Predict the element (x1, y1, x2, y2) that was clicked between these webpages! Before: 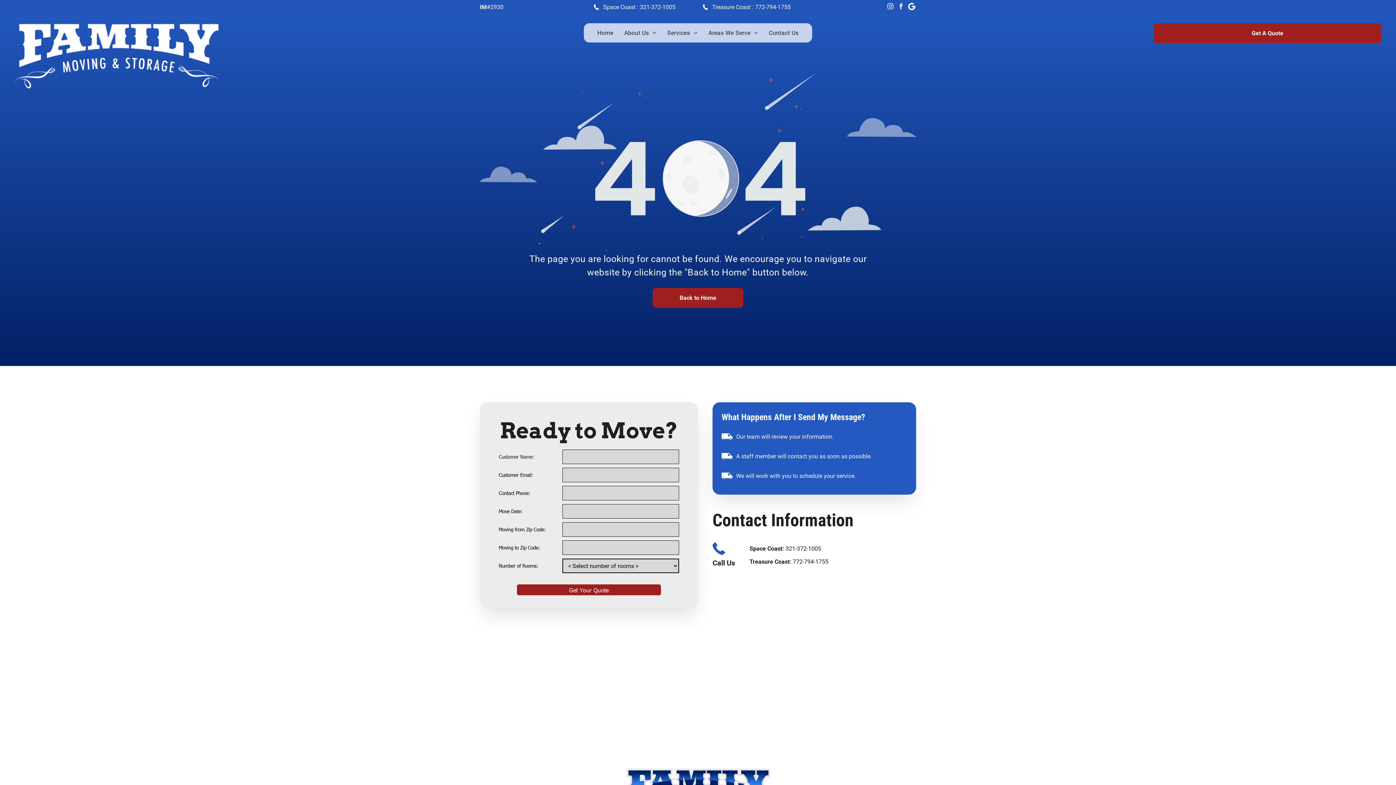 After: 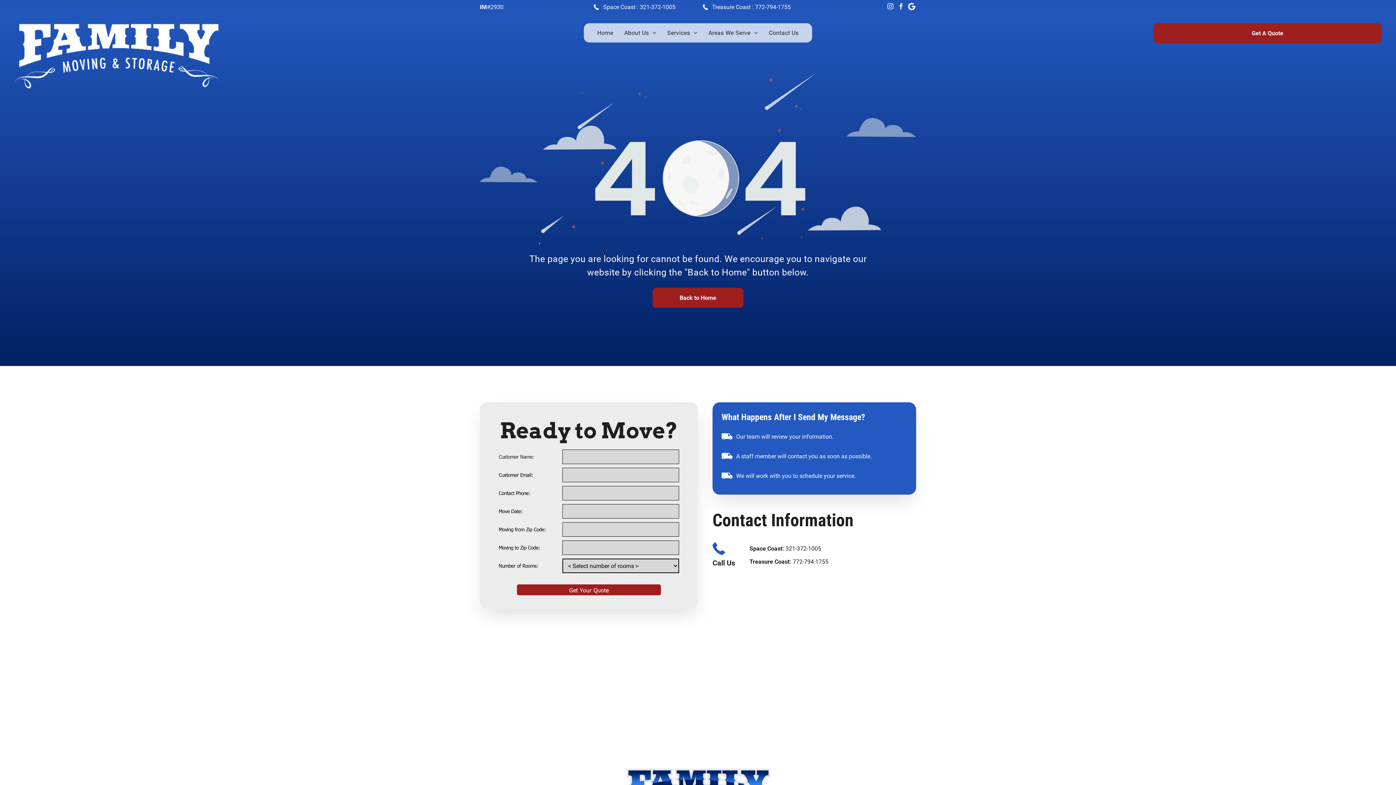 Action: bbox: (896, 1, 905, 12) label: facebook